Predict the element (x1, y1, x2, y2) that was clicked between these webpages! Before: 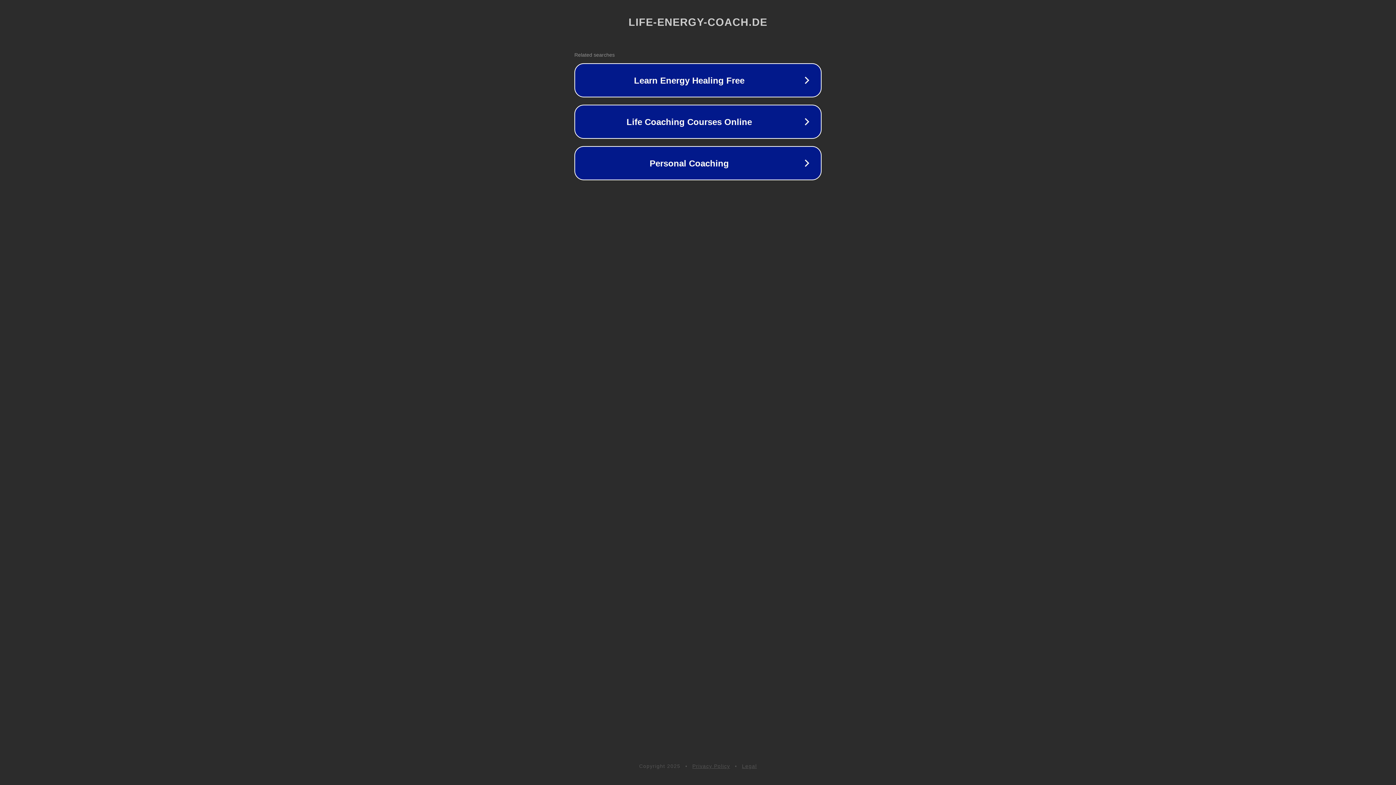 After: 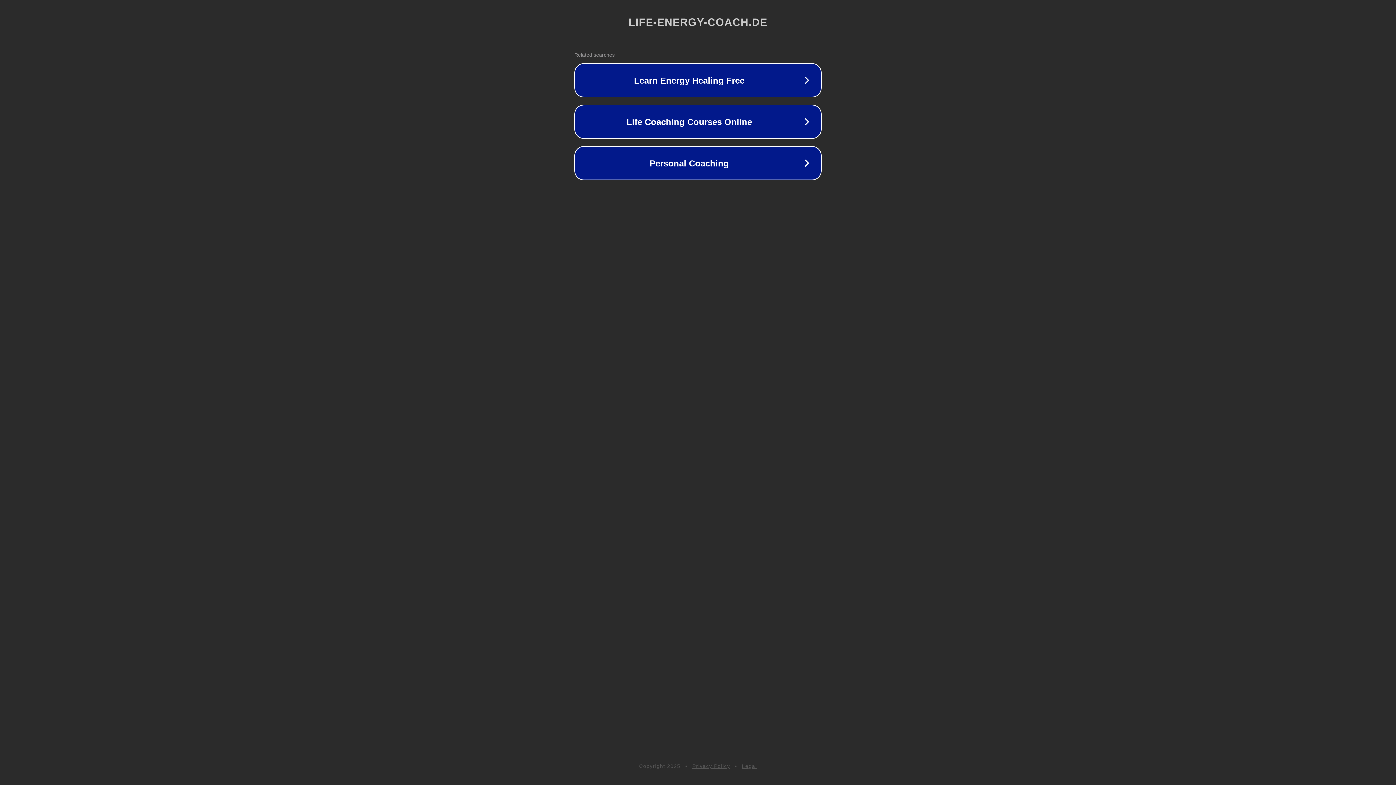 Action: label: Privacy Policy bbox: (692, 763, 730, 769)